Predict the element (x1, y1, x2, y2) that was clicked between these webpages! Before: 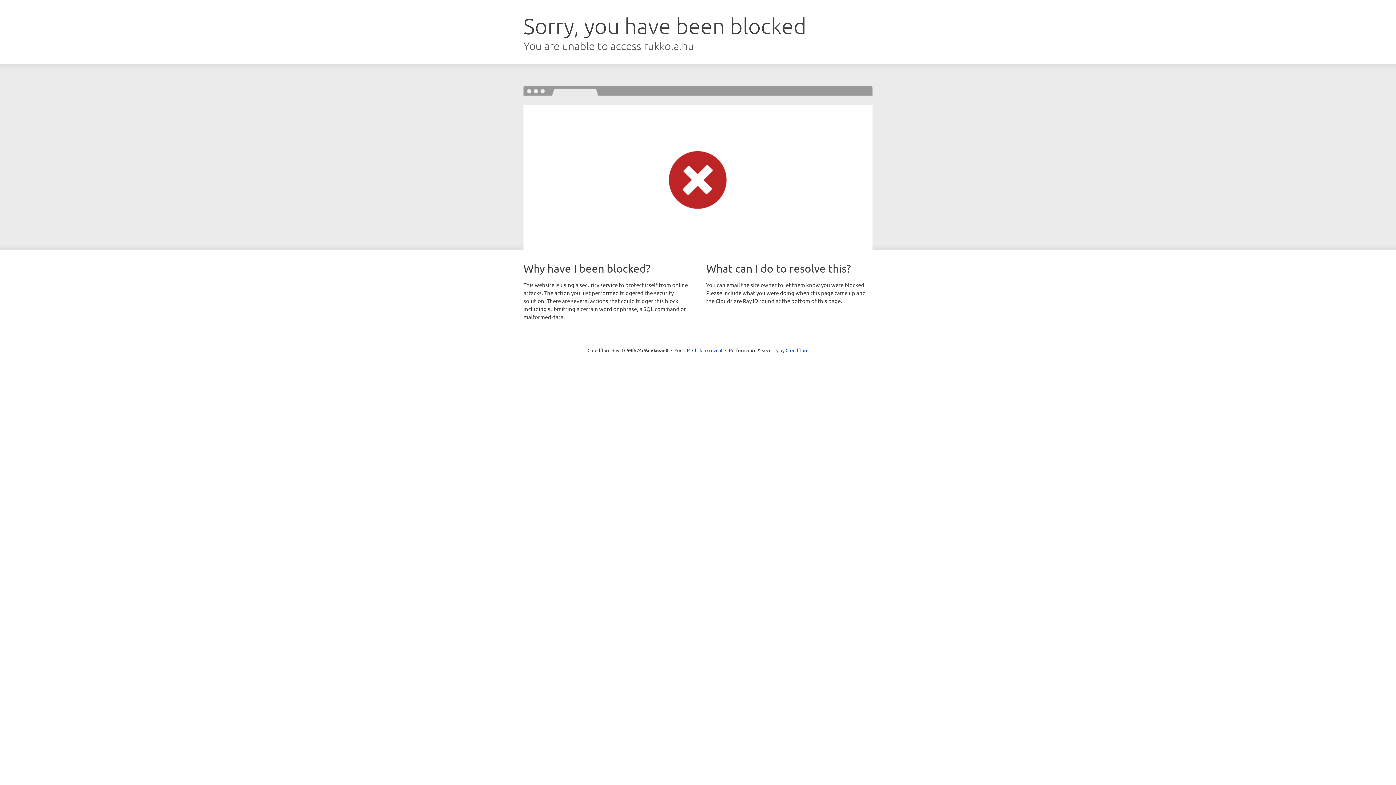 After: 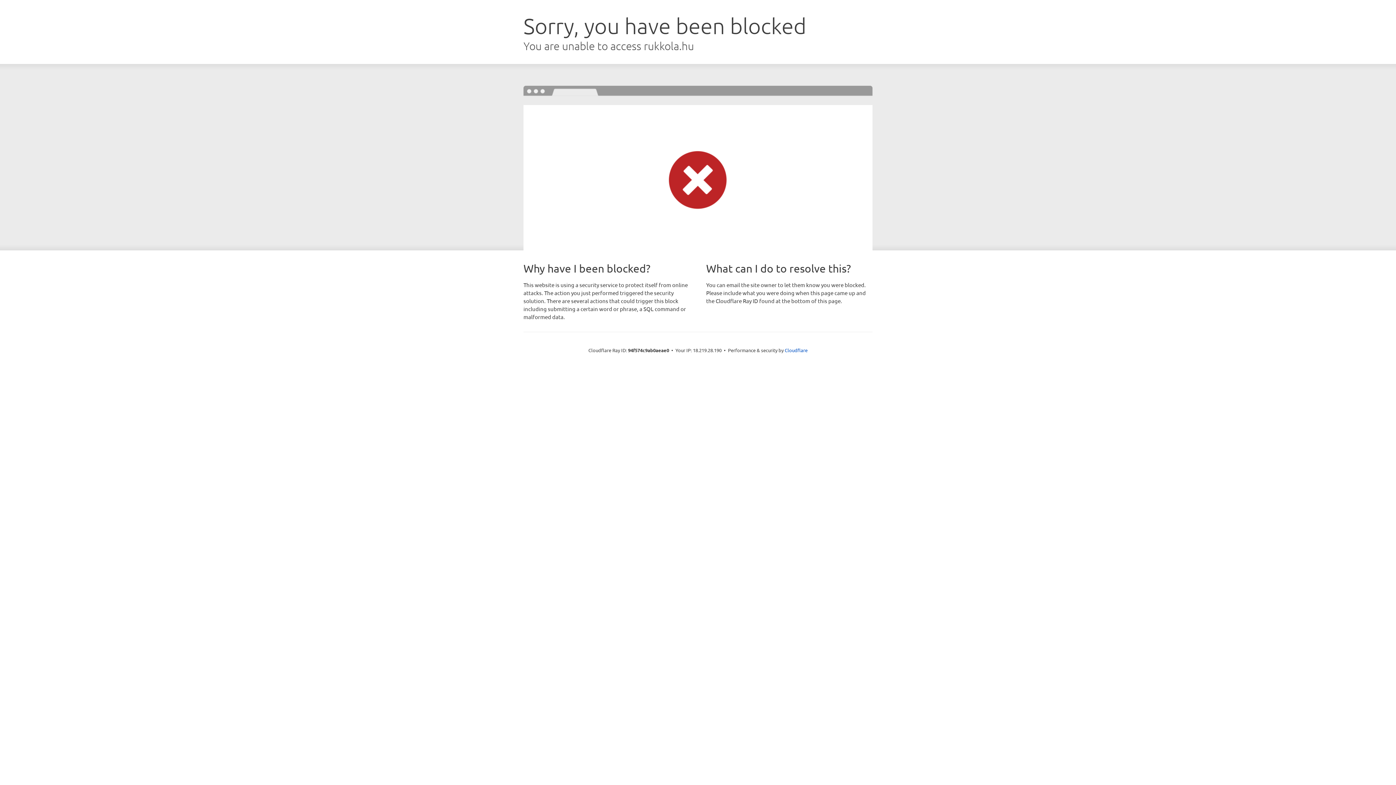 Action: label: Click to reveal bbox: (692, 346, 722, 353)